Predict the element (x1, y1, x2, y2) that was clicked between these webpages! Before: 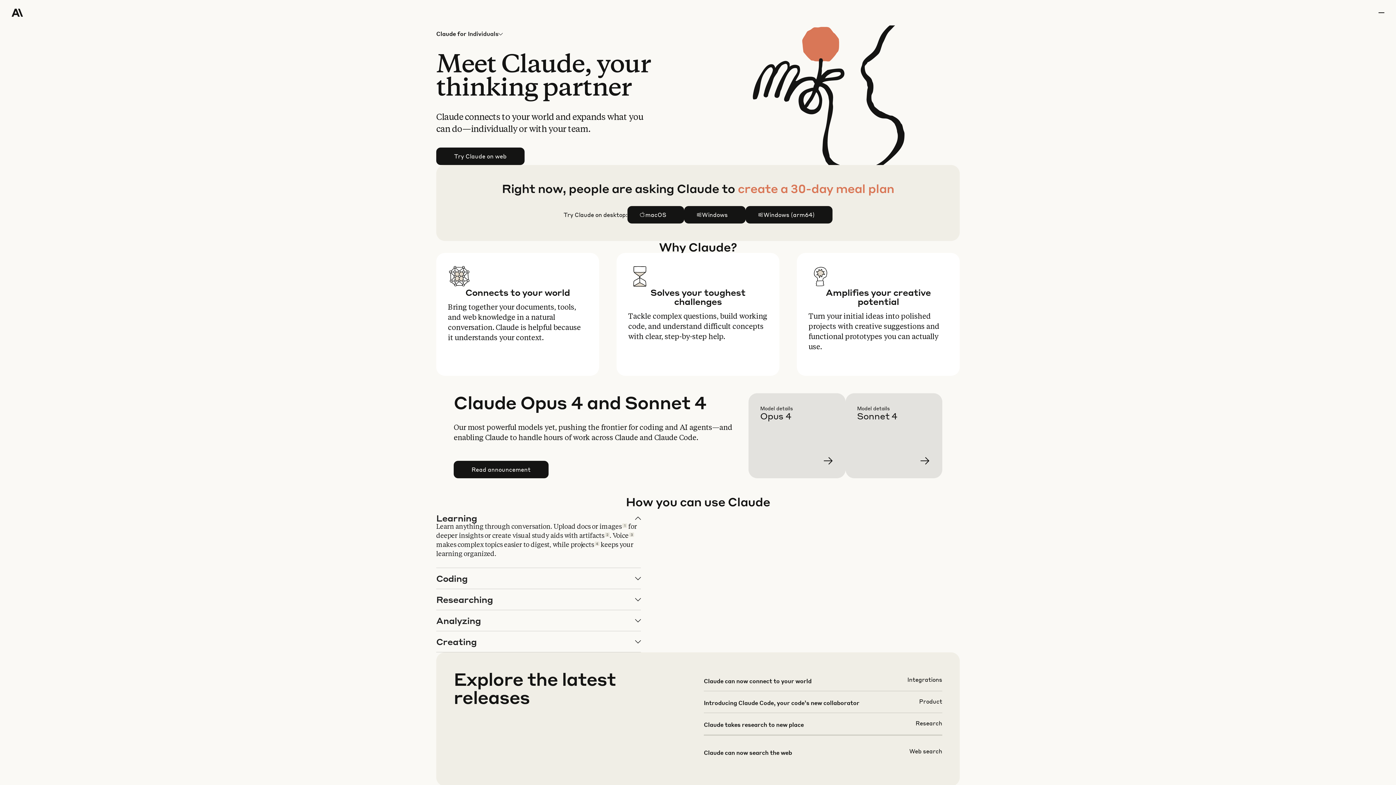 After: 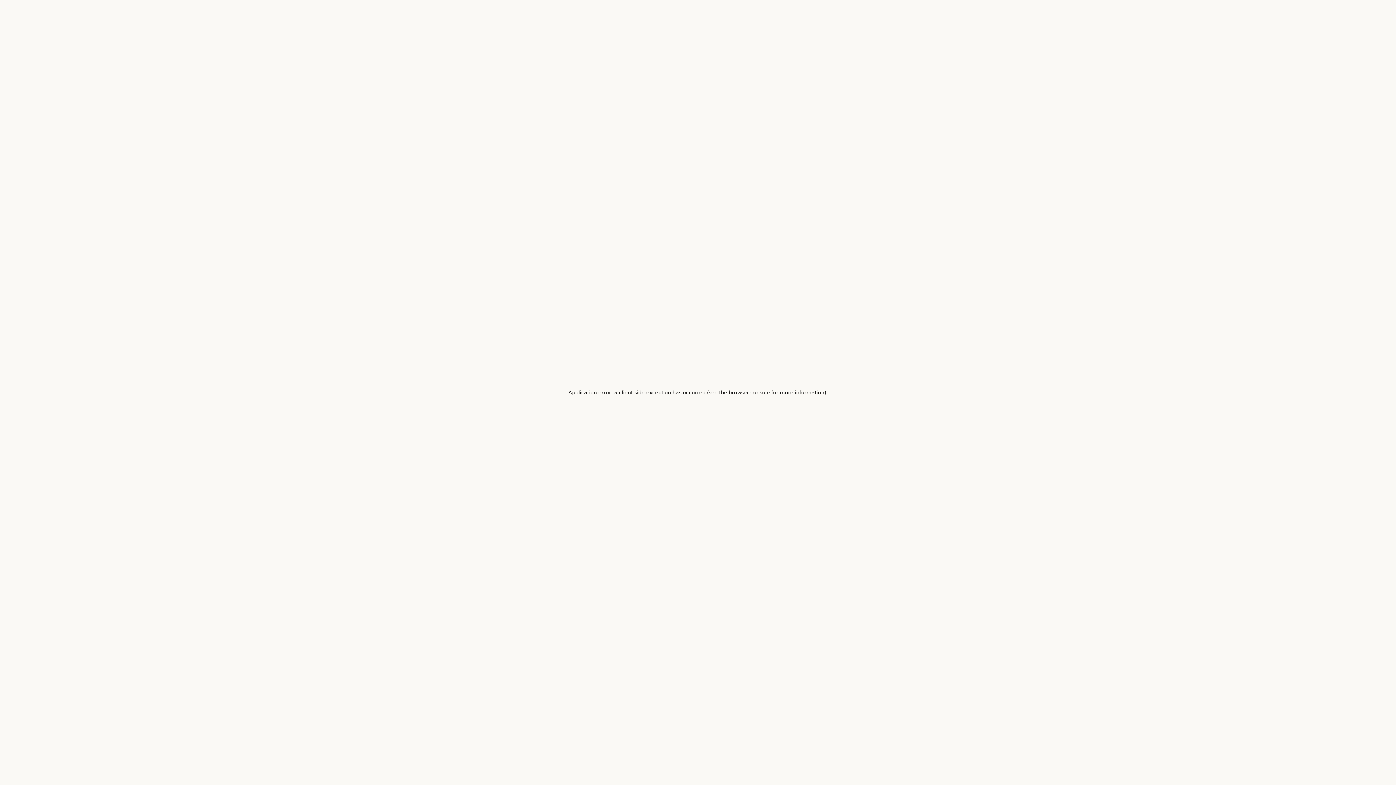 Action: bbox: (703, 676, 942, 697)